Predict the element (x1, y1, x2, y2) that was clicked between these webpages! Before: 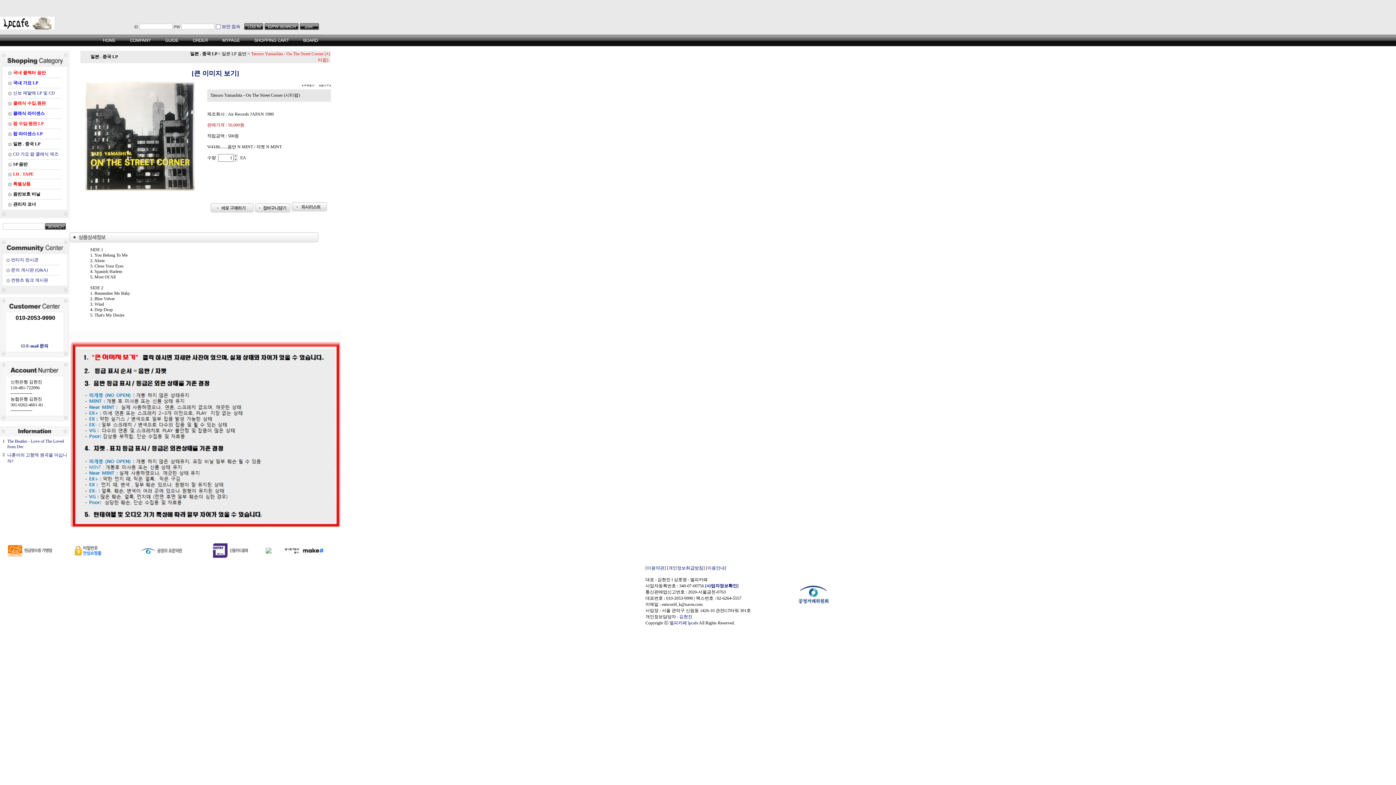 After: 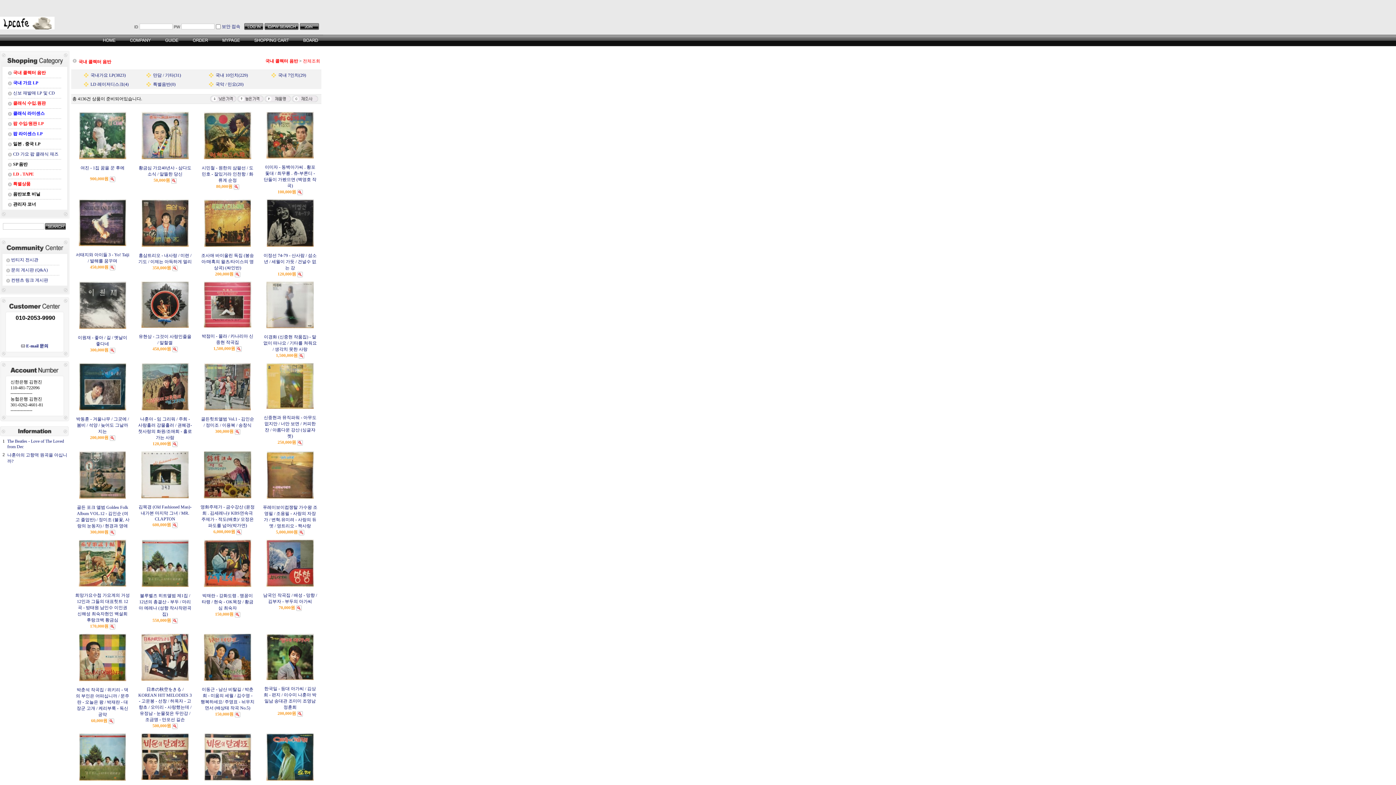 Action: label: 국내 콜렉터 음반 bbox: (13, 70, 45, 75)